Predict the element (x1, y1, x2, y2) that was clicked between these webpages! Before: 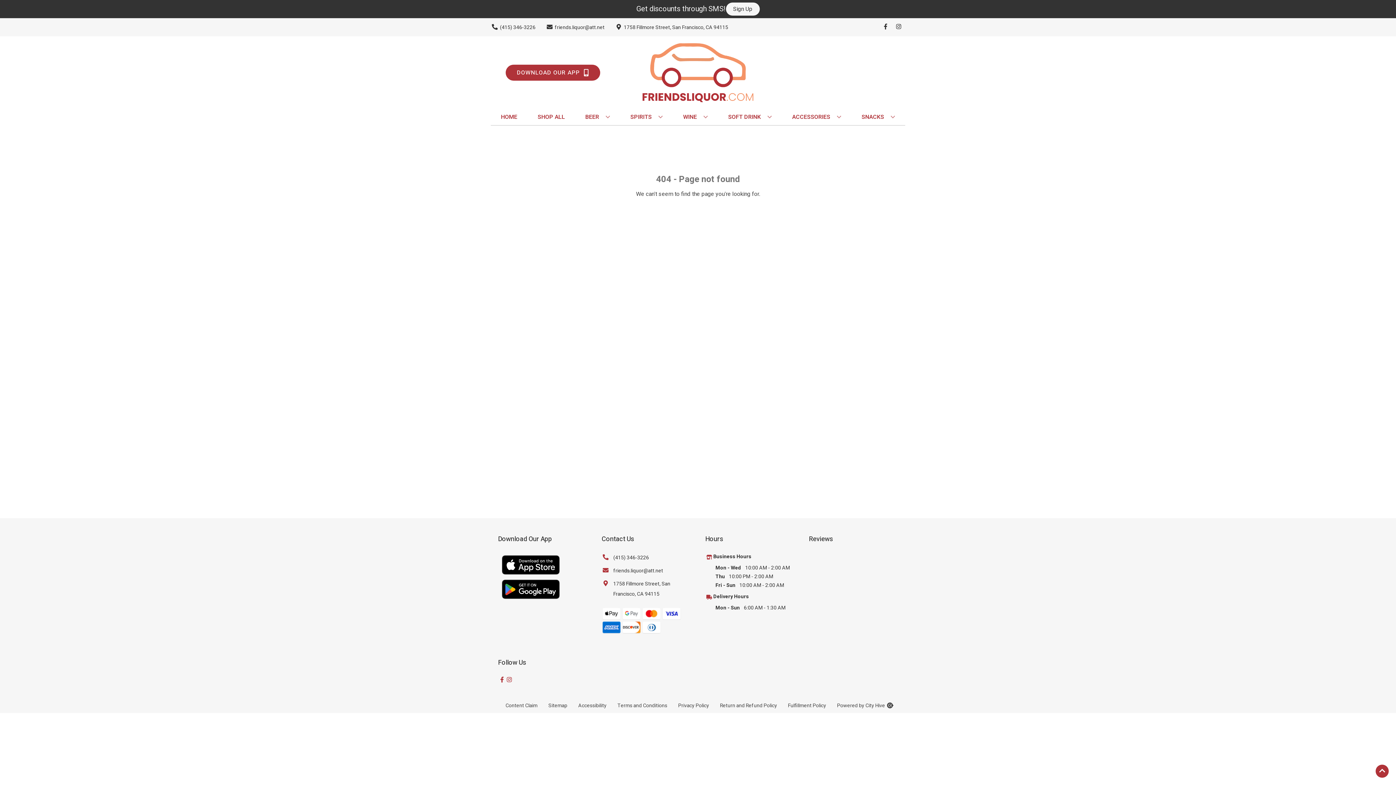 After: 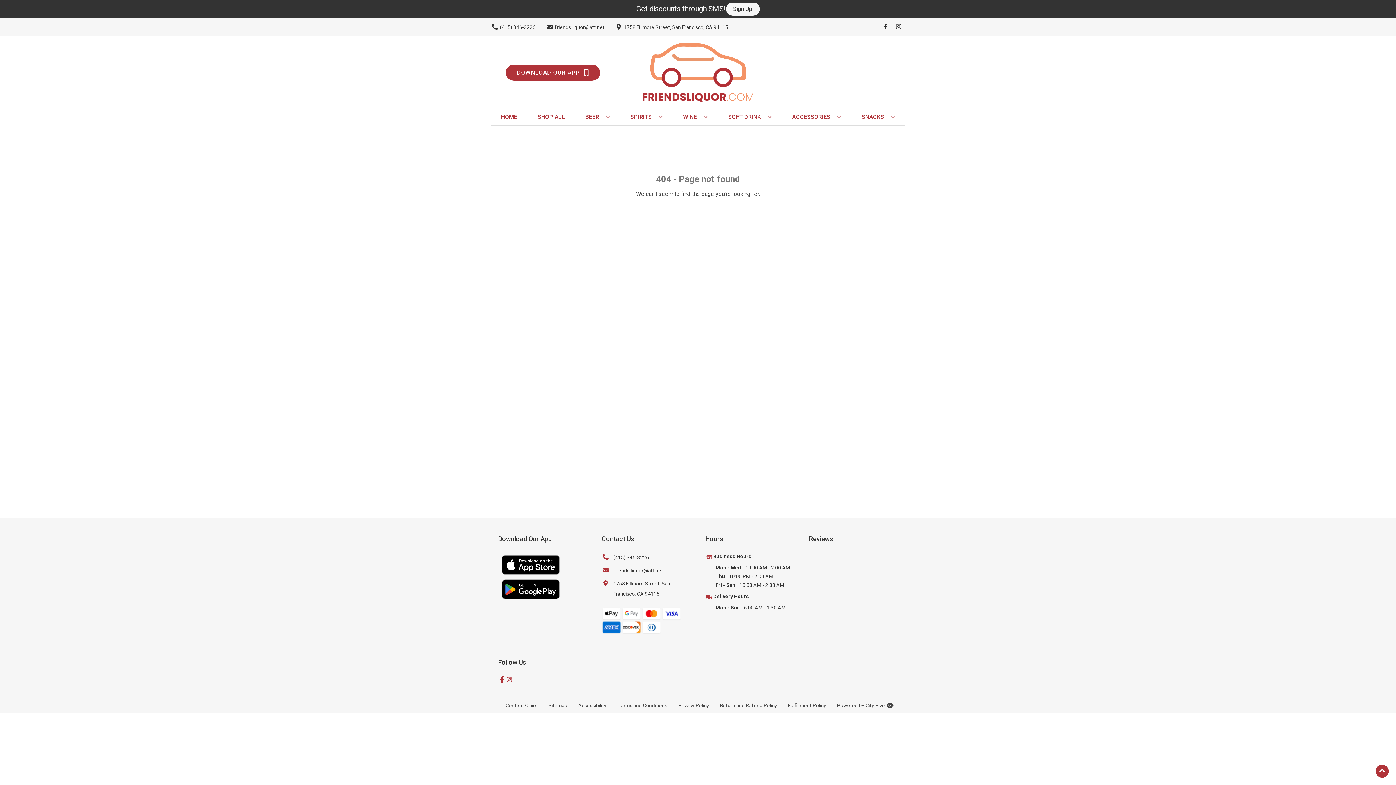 Action: bbox: (498, 676, 505, 684) label: Opens facebook in a new tab